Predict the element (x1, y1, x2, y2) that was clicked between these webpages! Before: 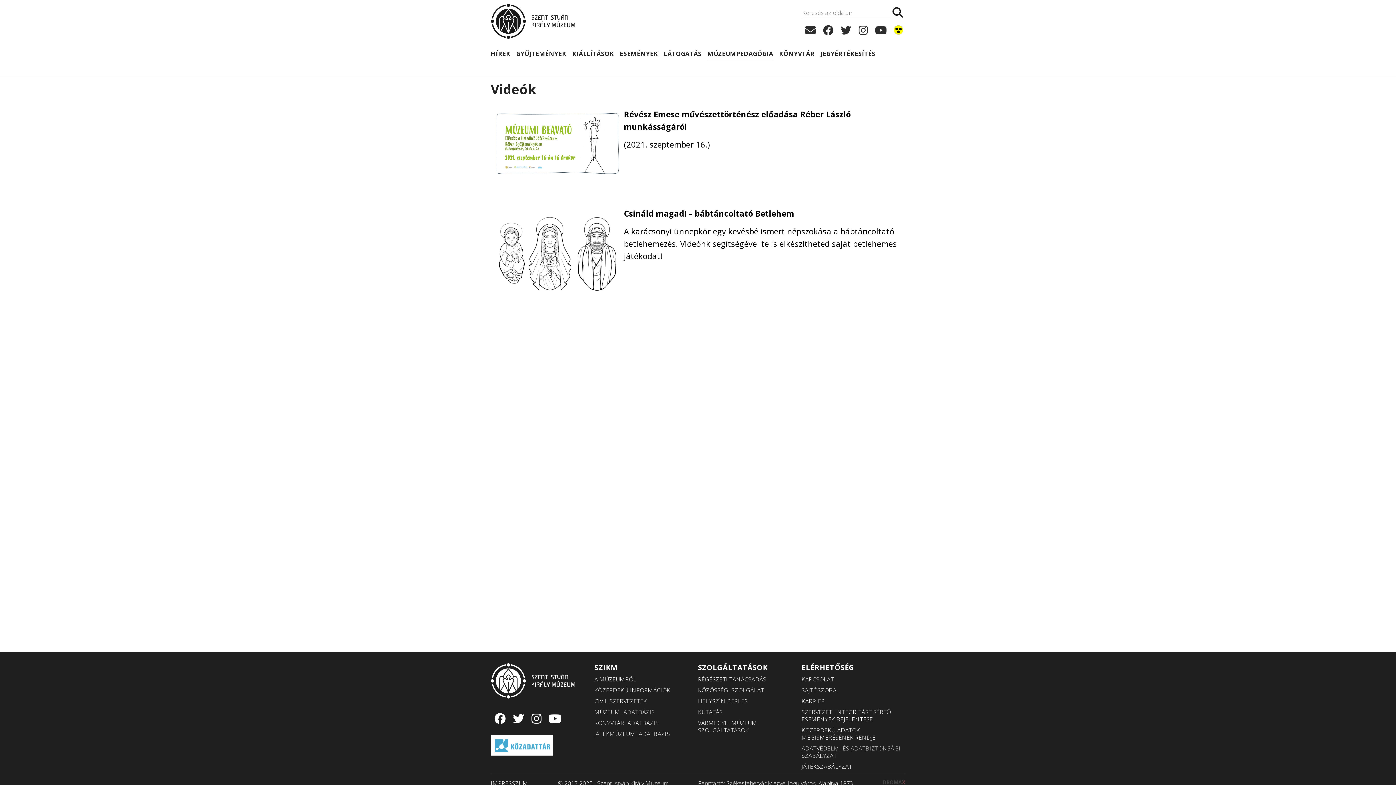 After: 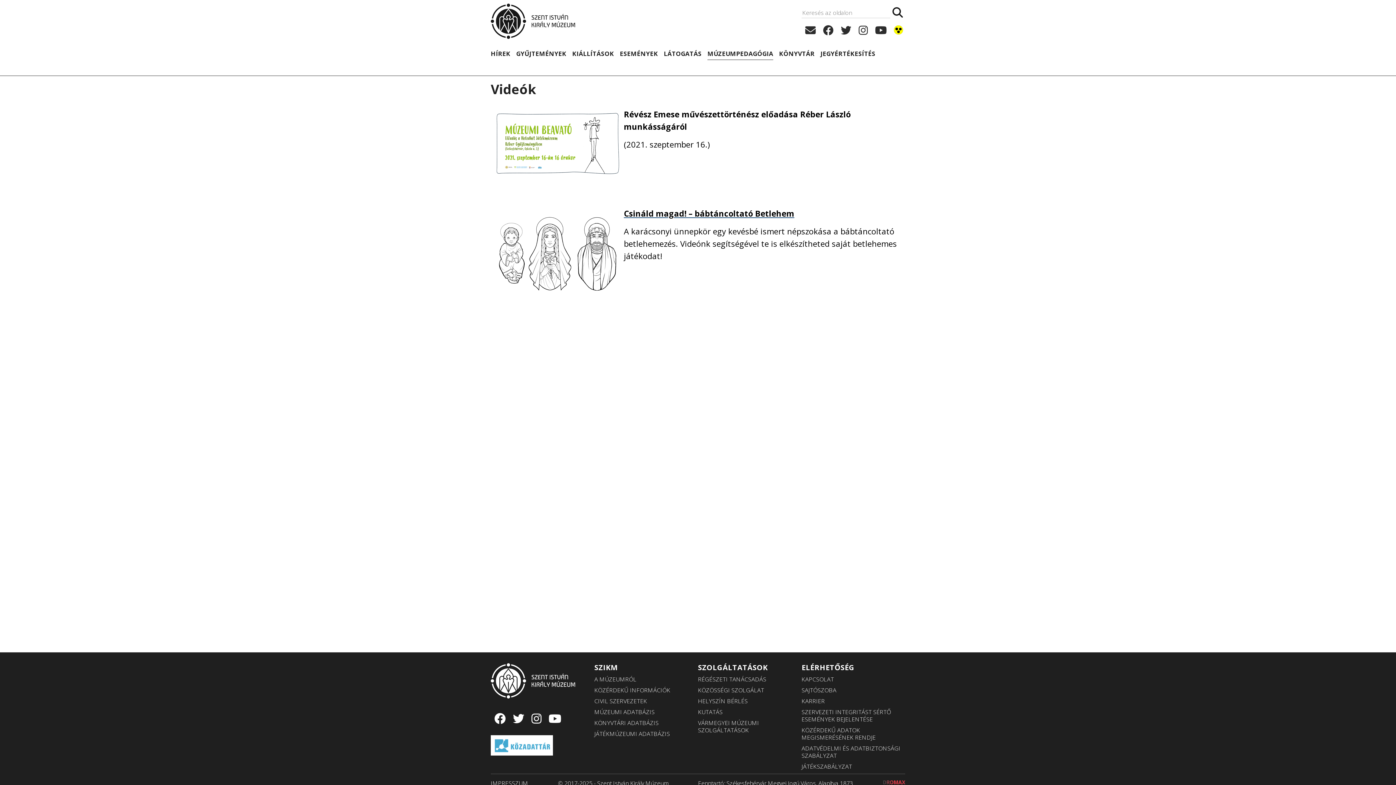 Action: label: Csináld magad! – bábtáncoltató Betlehem bbox: (624, 209, 794, 218)